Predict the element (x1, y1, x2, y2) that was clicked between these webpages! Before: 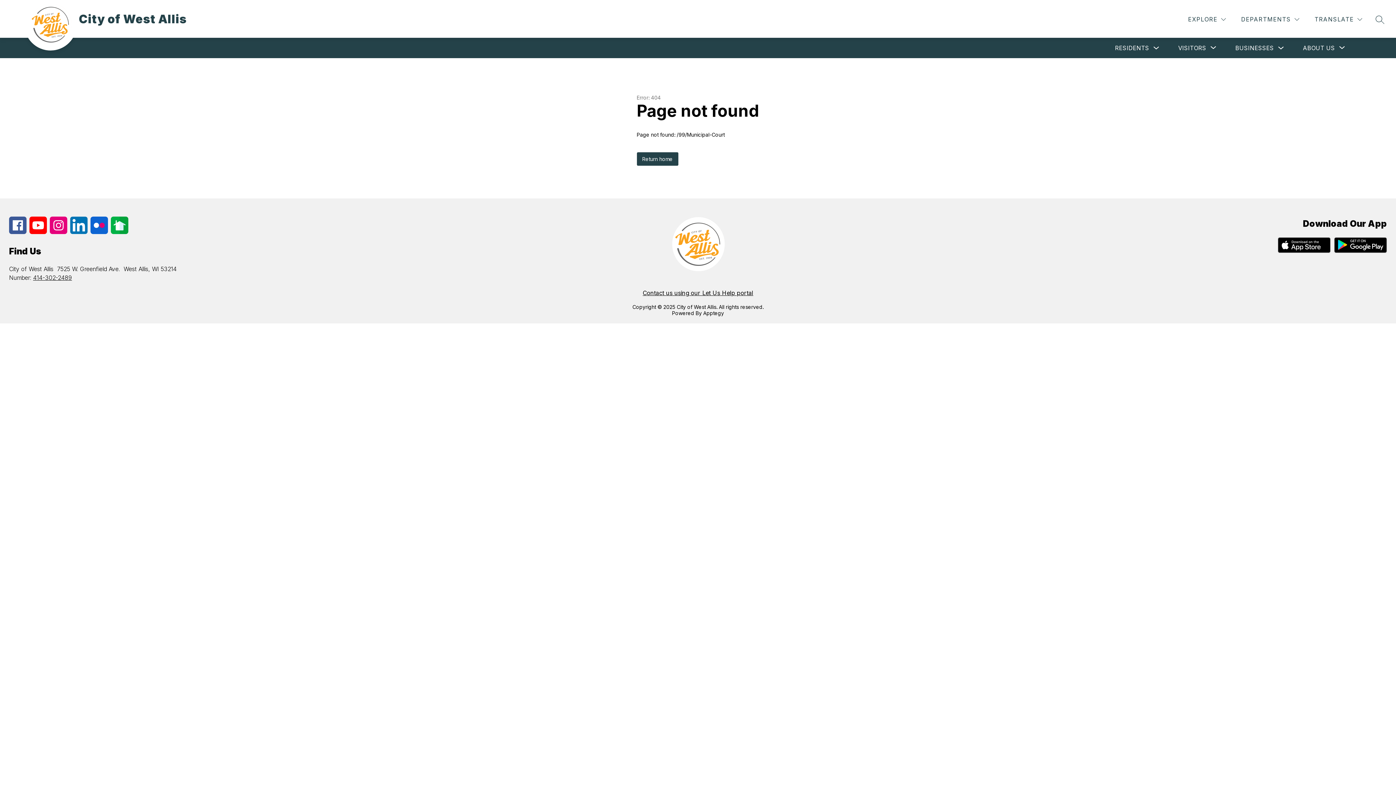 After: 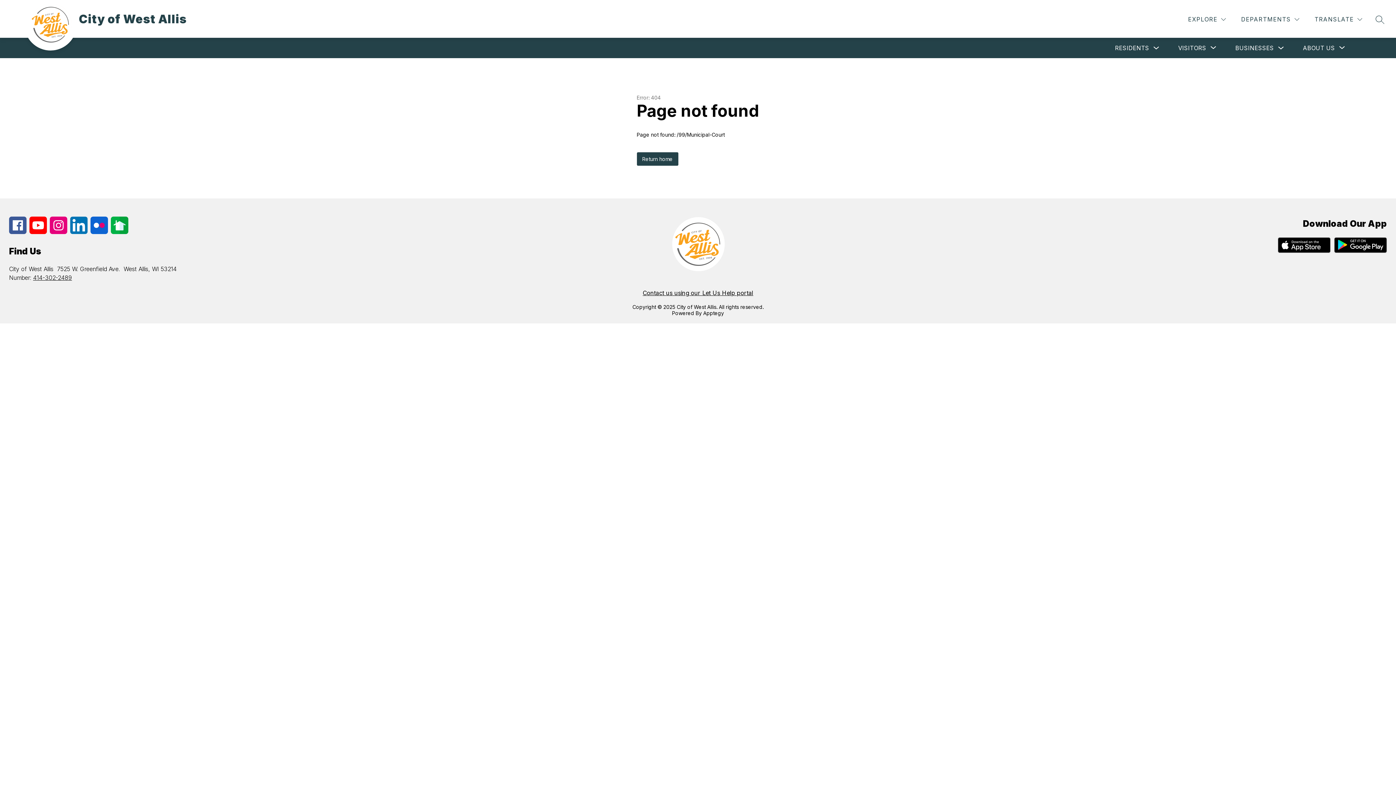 Action: bbox: (90, 228, 108, 235)